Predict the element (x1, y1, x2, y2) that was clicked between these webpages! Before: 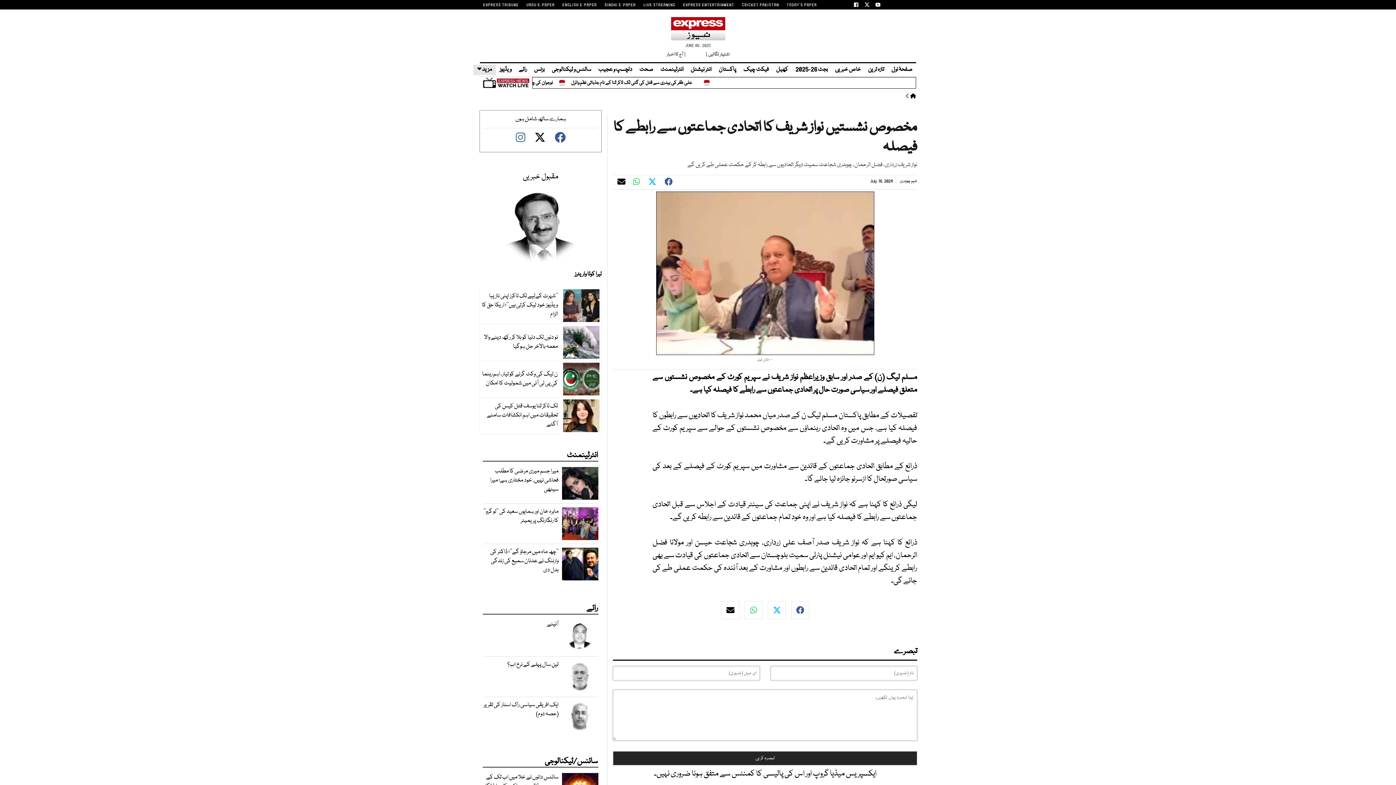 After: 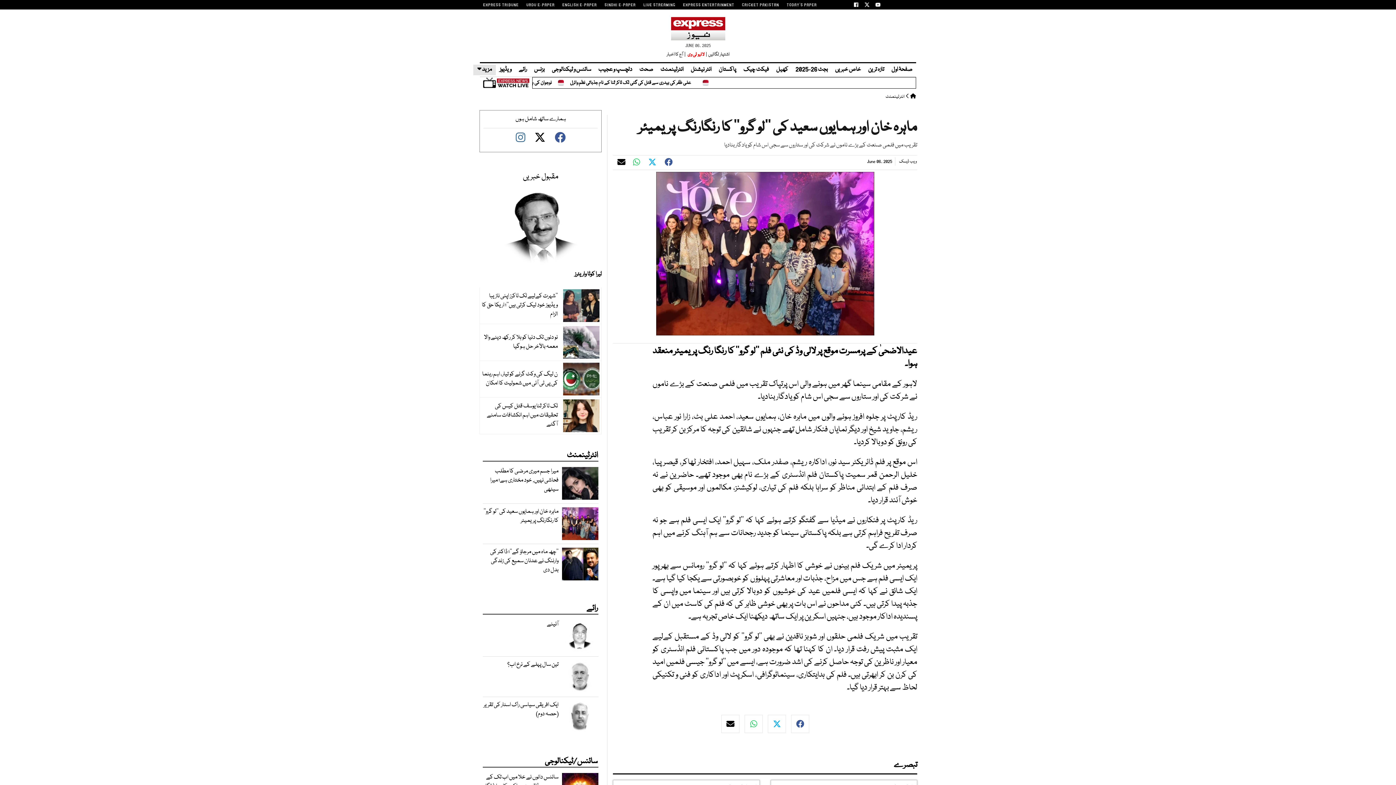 Action: bbox: (562, 507, 598, 540)